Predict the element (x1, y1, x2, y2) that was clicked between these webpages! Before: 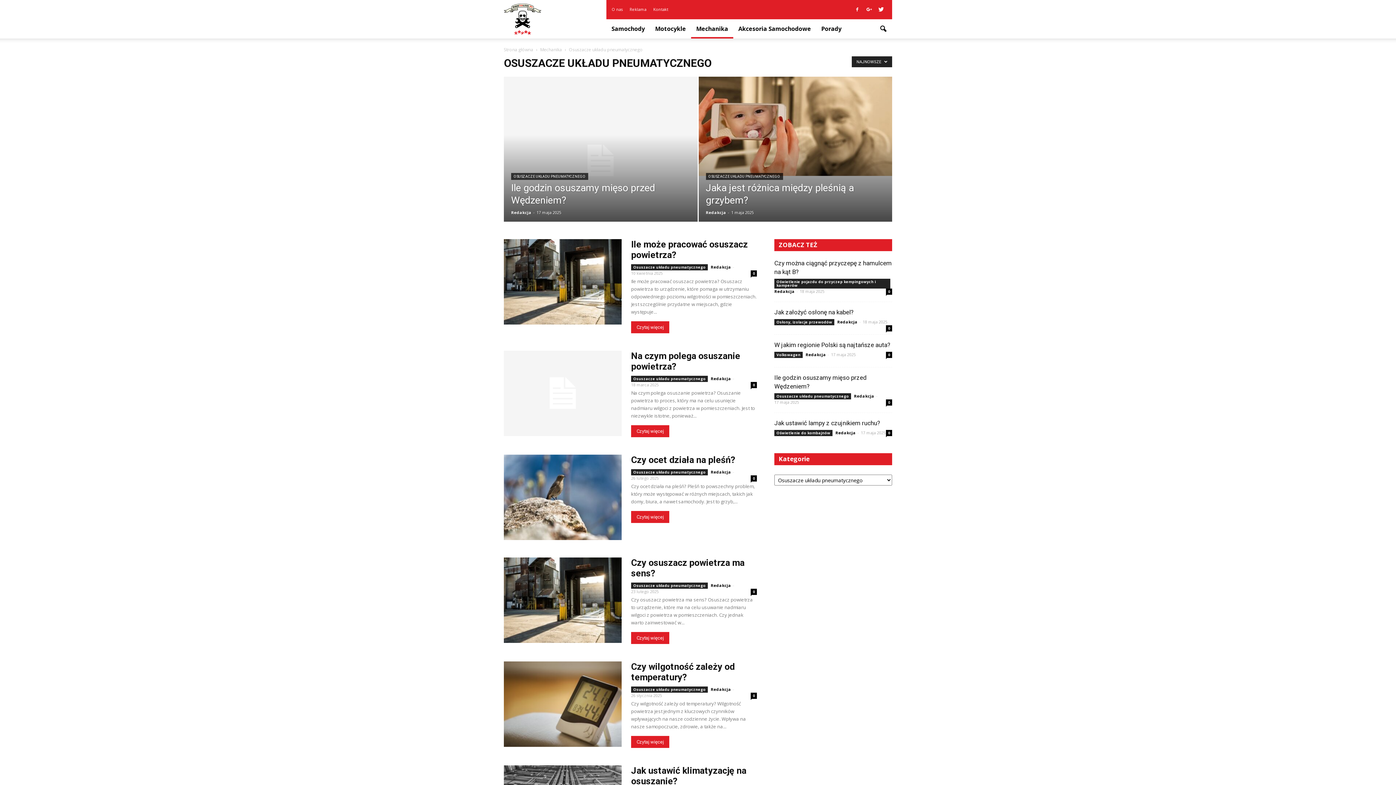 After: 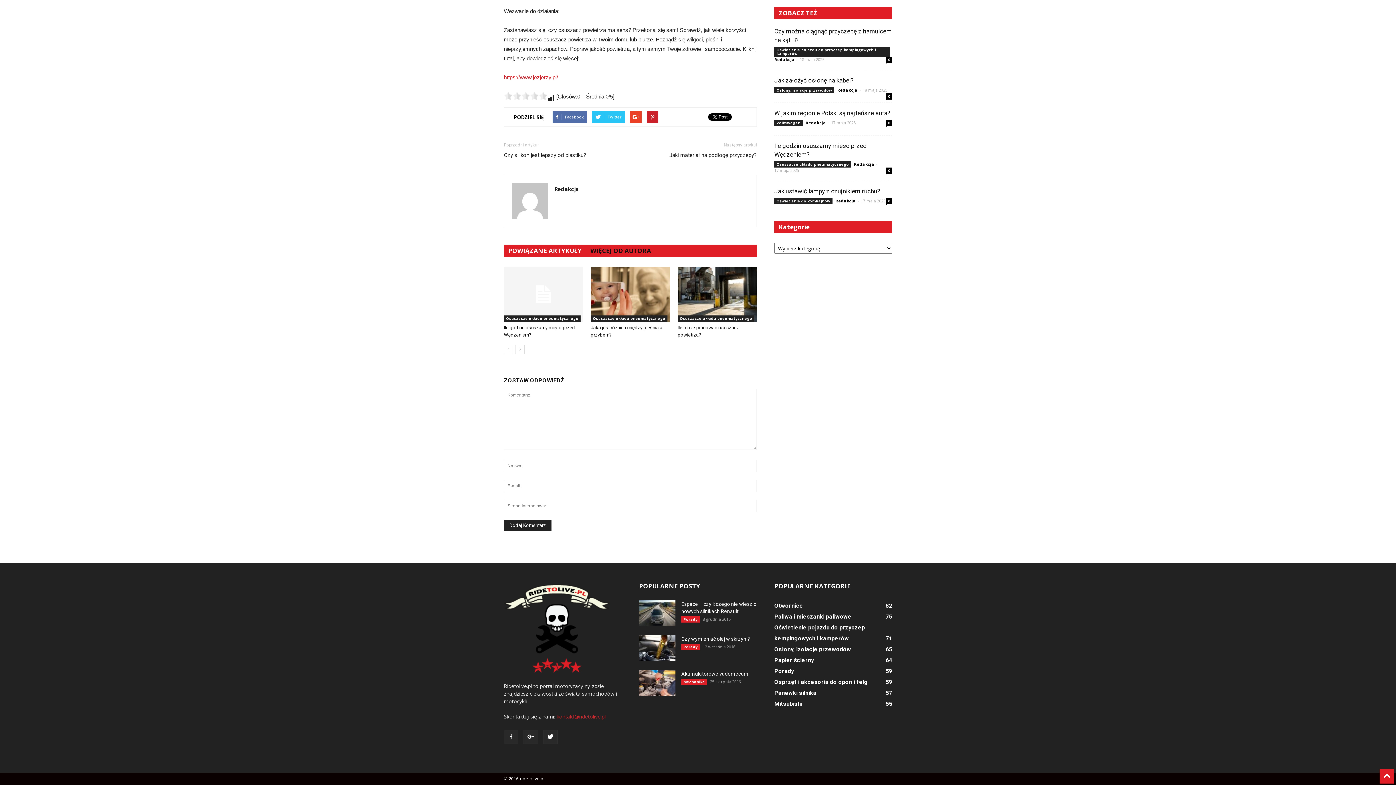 Action: bbox: (750, 589, 757, 595) label: 0